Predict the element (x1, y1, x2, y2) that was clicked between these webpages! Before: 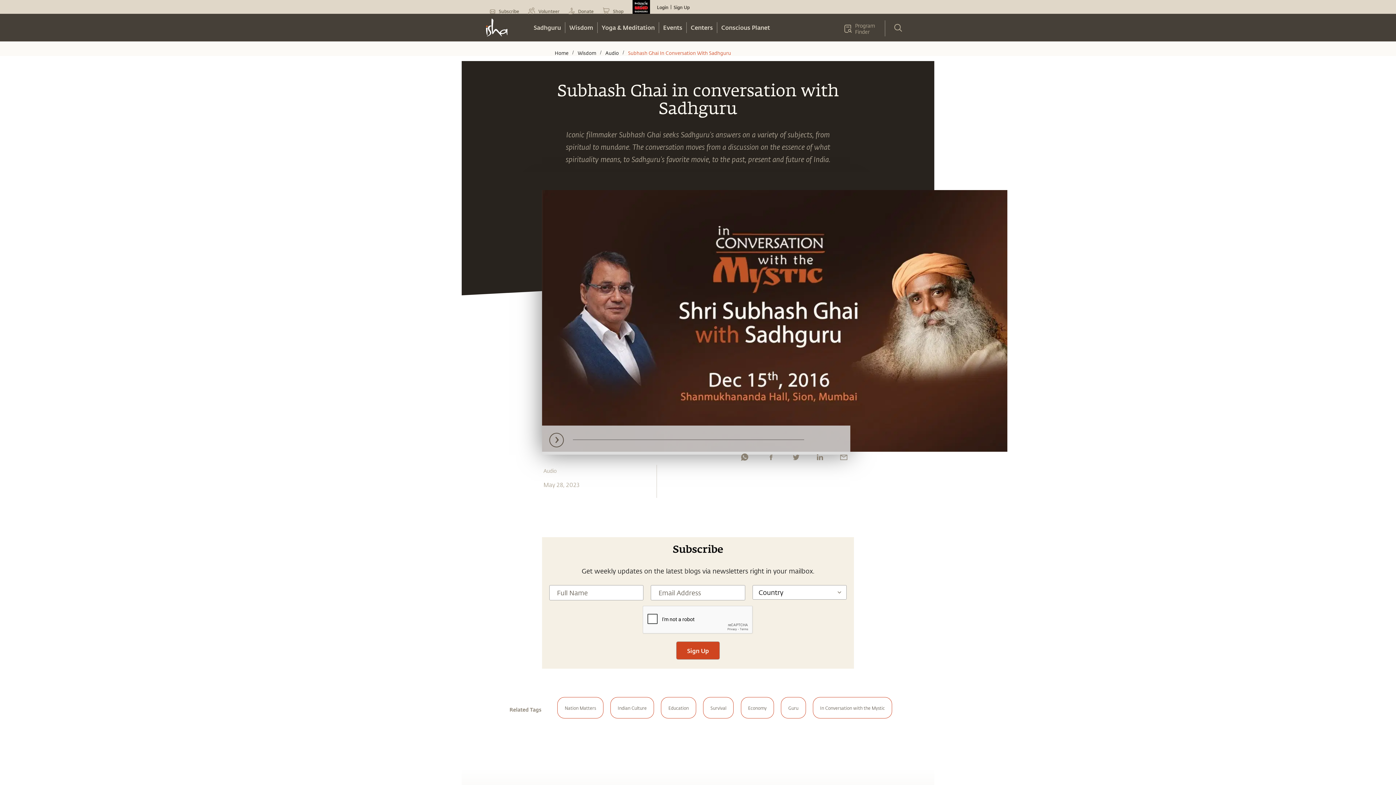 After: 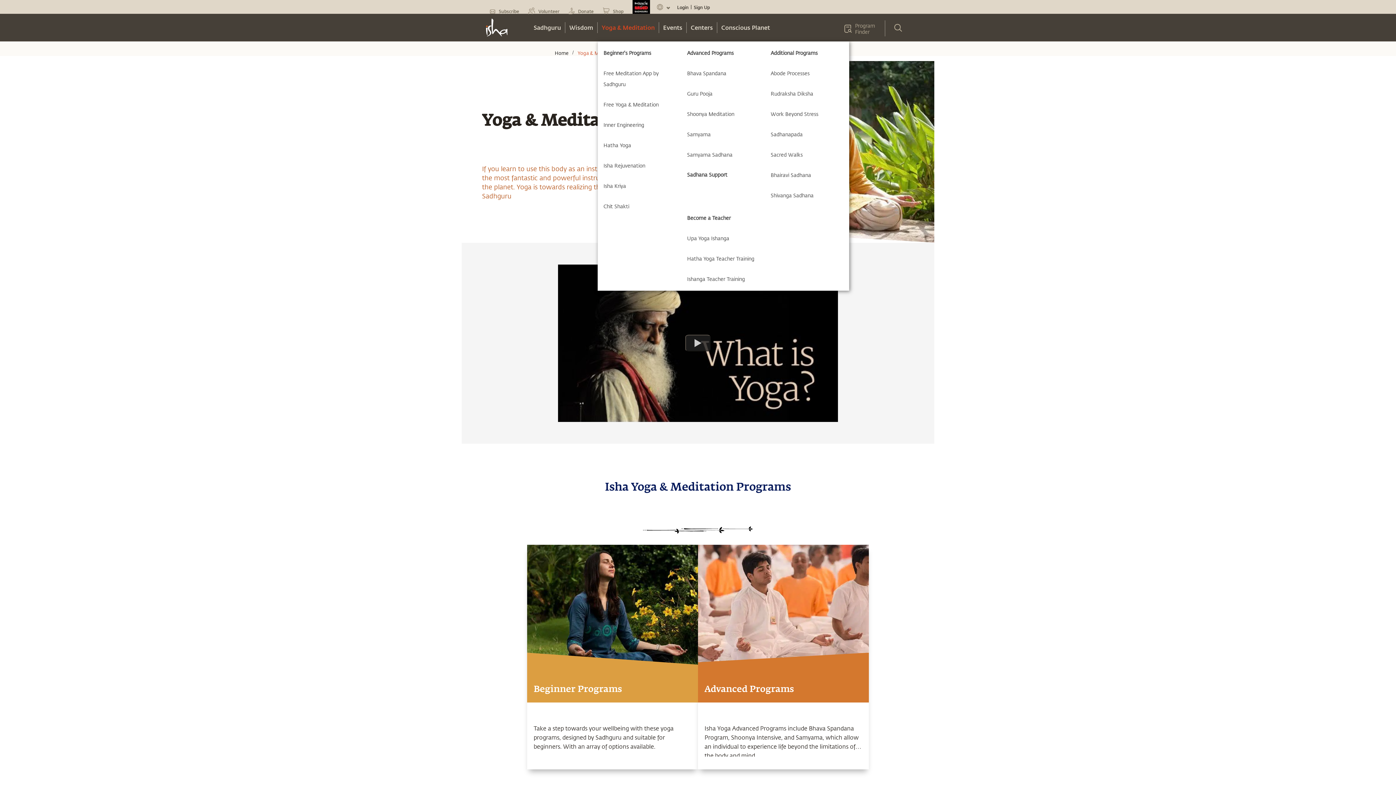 Action: label: Yoga & Meditation bbox: (597, 22, 659, 33)